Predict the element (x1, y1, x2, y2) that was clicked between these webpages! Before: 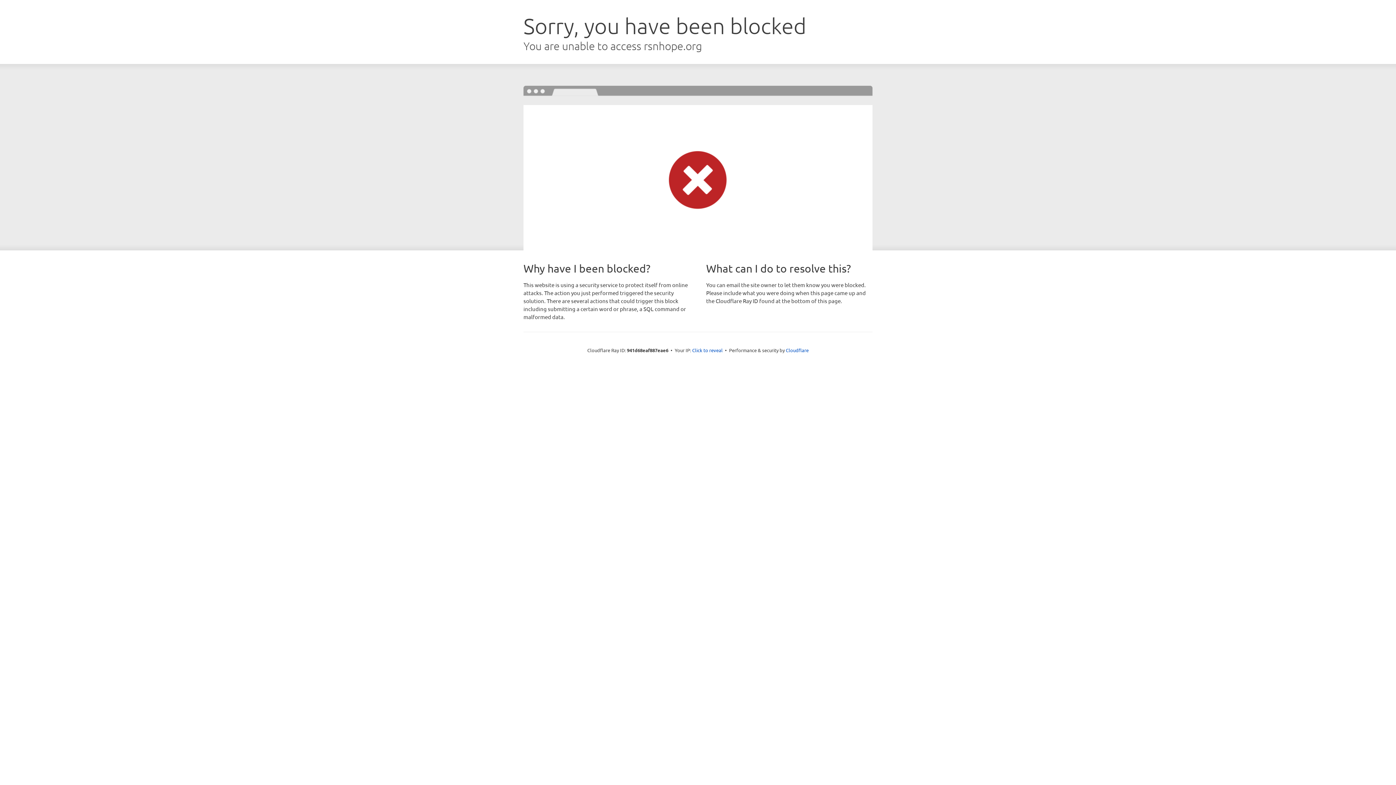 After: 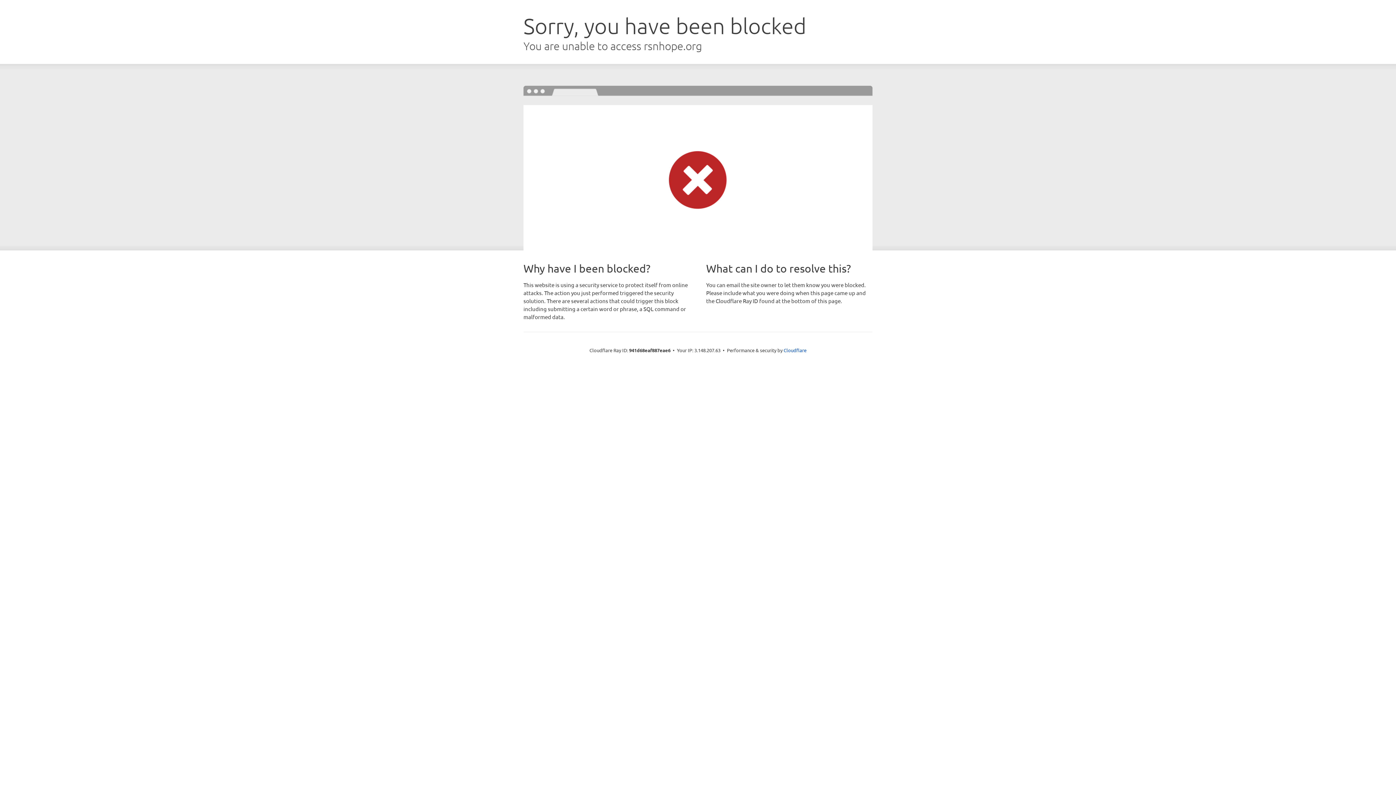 Action: label: Click to reveal bbox: (692, 346, 722, 353)